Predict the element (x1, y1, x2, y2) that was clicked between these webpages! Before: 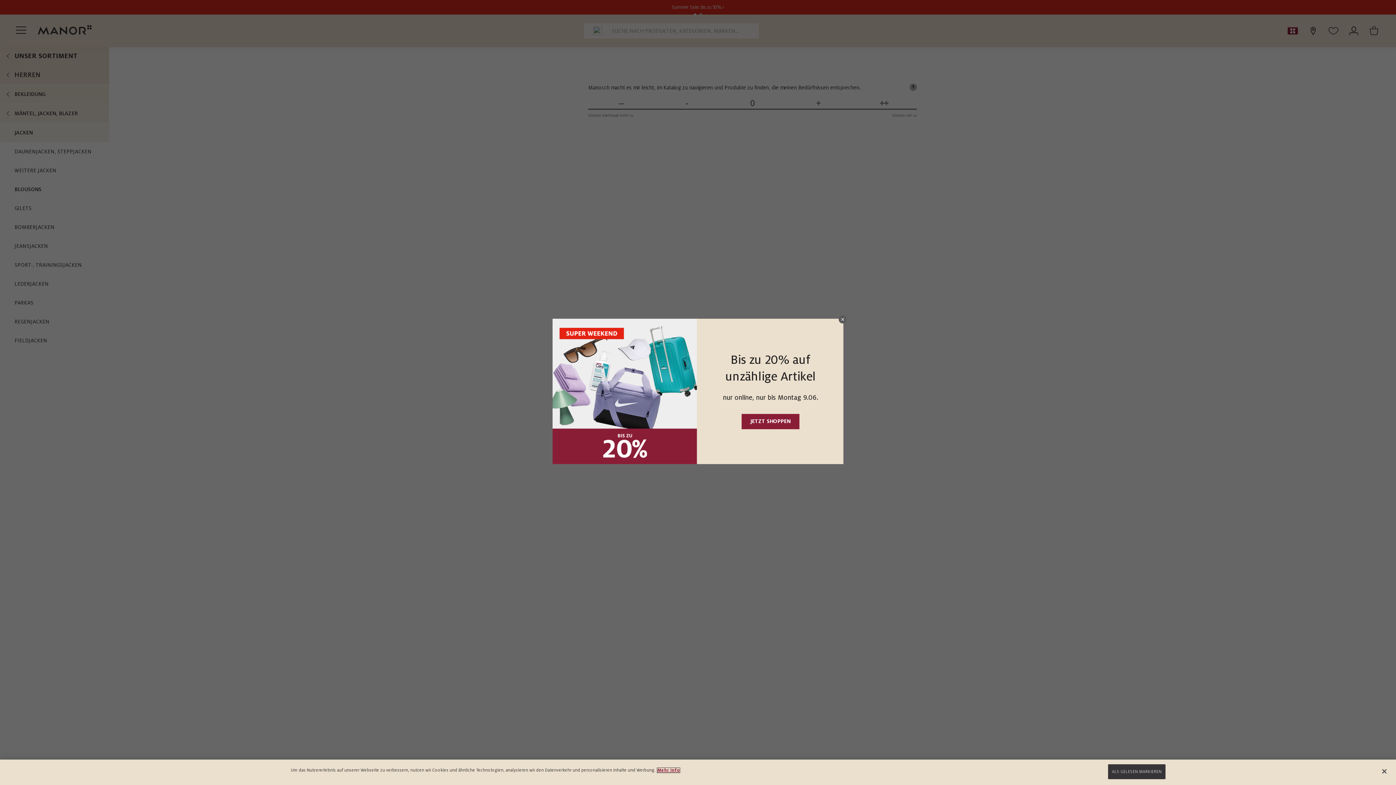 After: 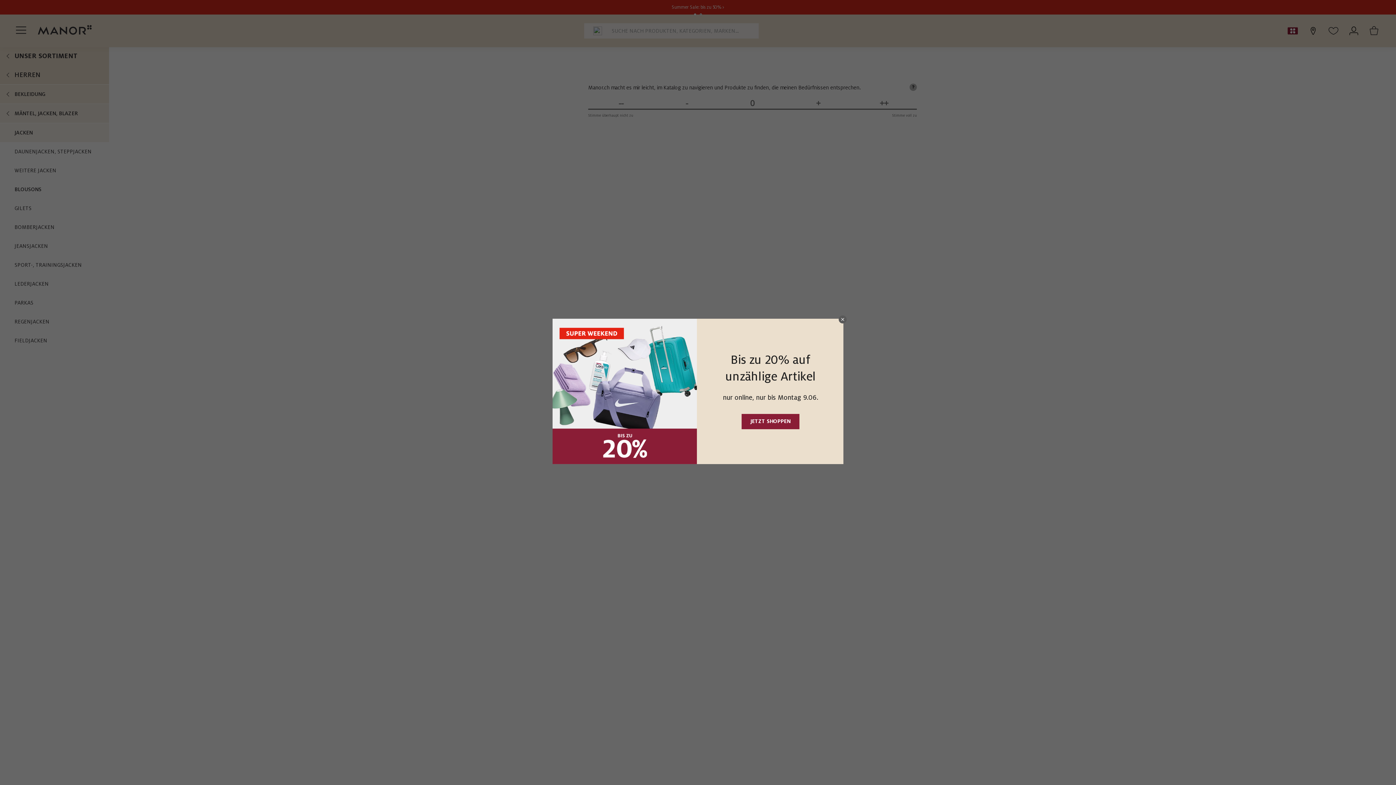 Action: bbox: (1376, 763, 1392, 779) label: Schließen